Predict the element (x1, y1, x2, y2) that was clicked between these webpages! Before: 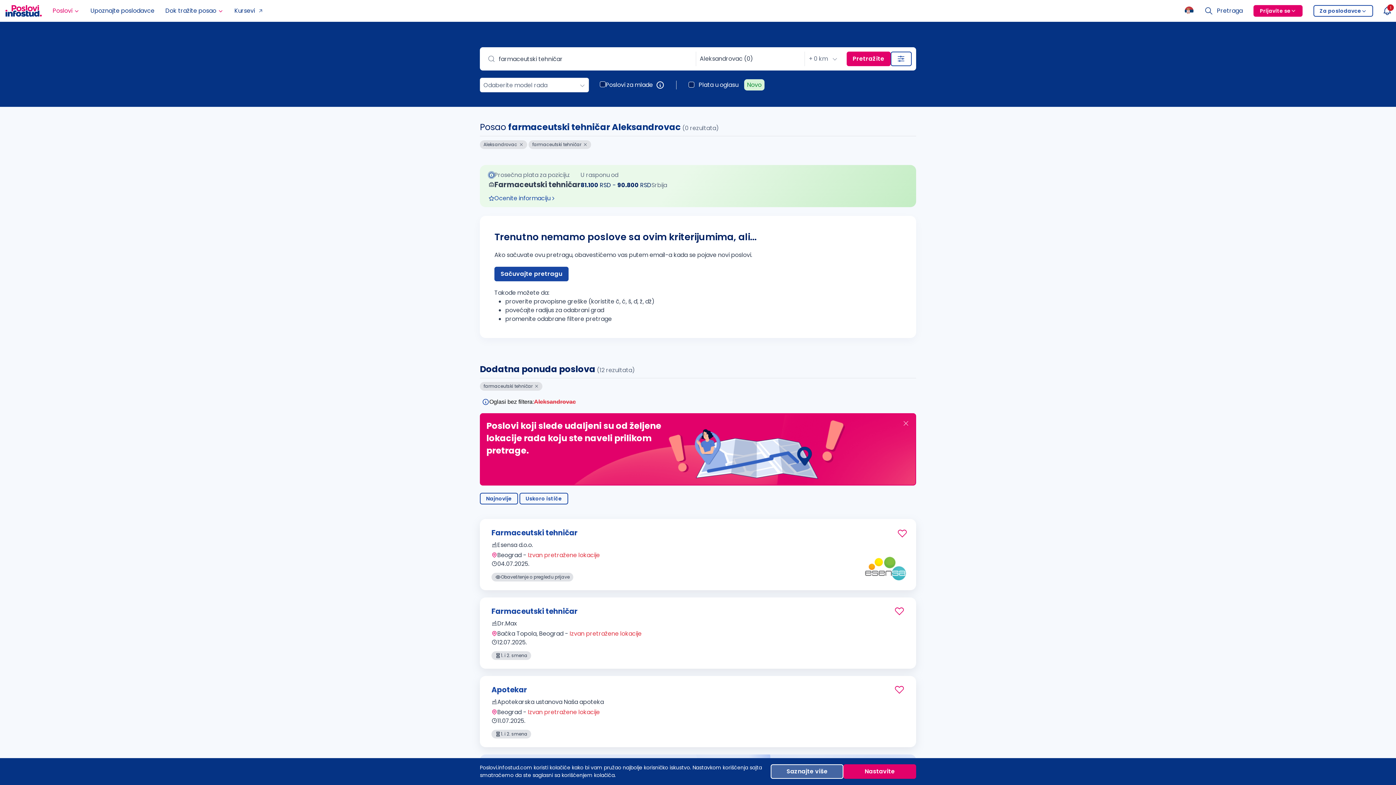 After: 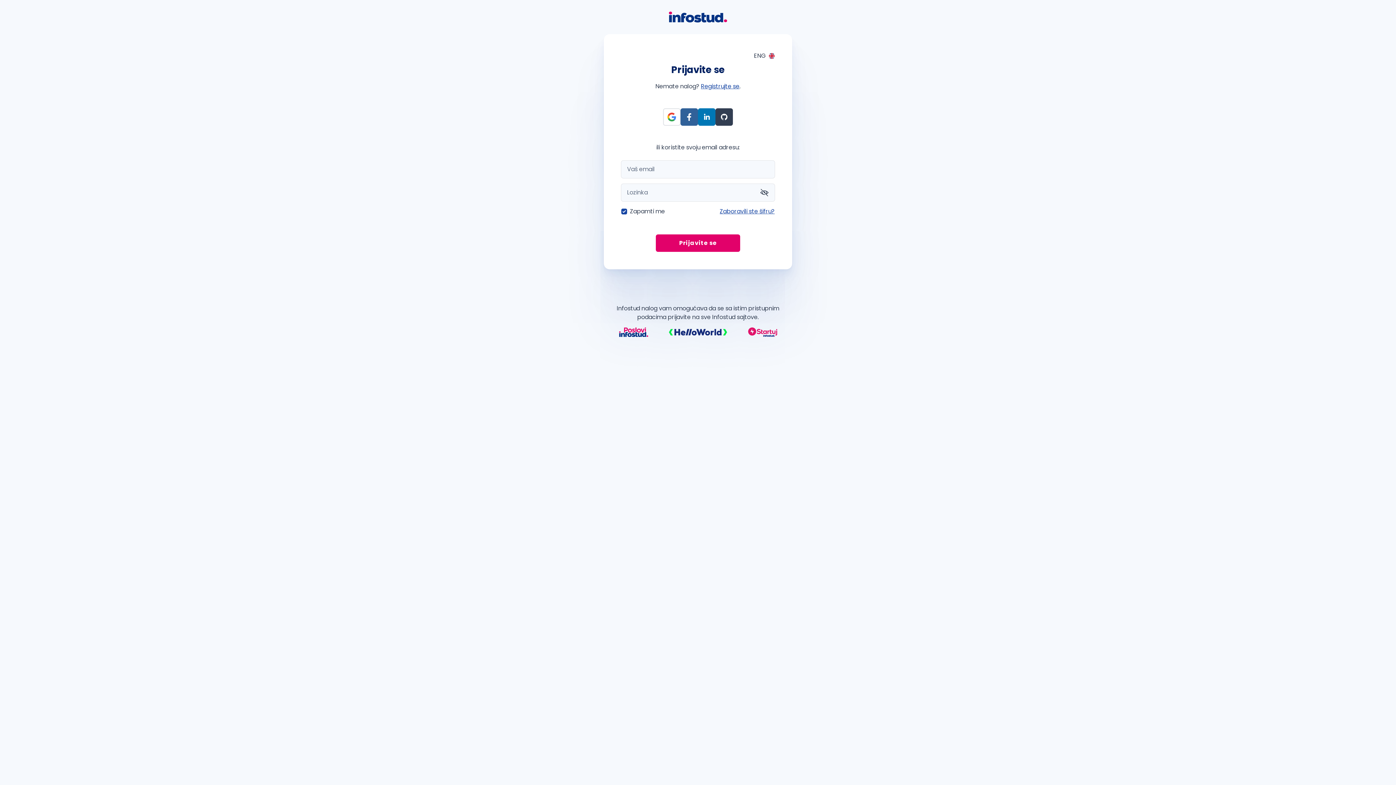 Action: bbox: (894, 605, 904, 617)